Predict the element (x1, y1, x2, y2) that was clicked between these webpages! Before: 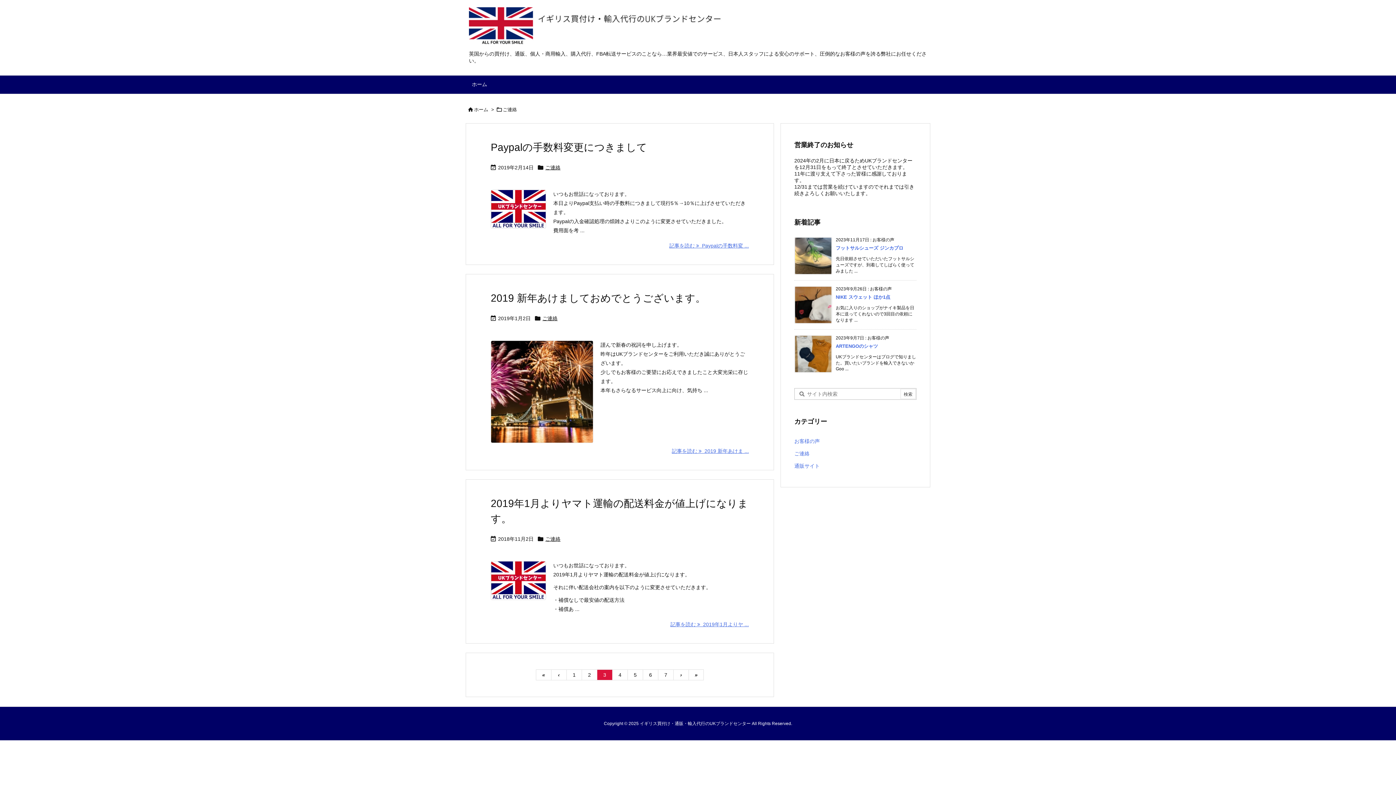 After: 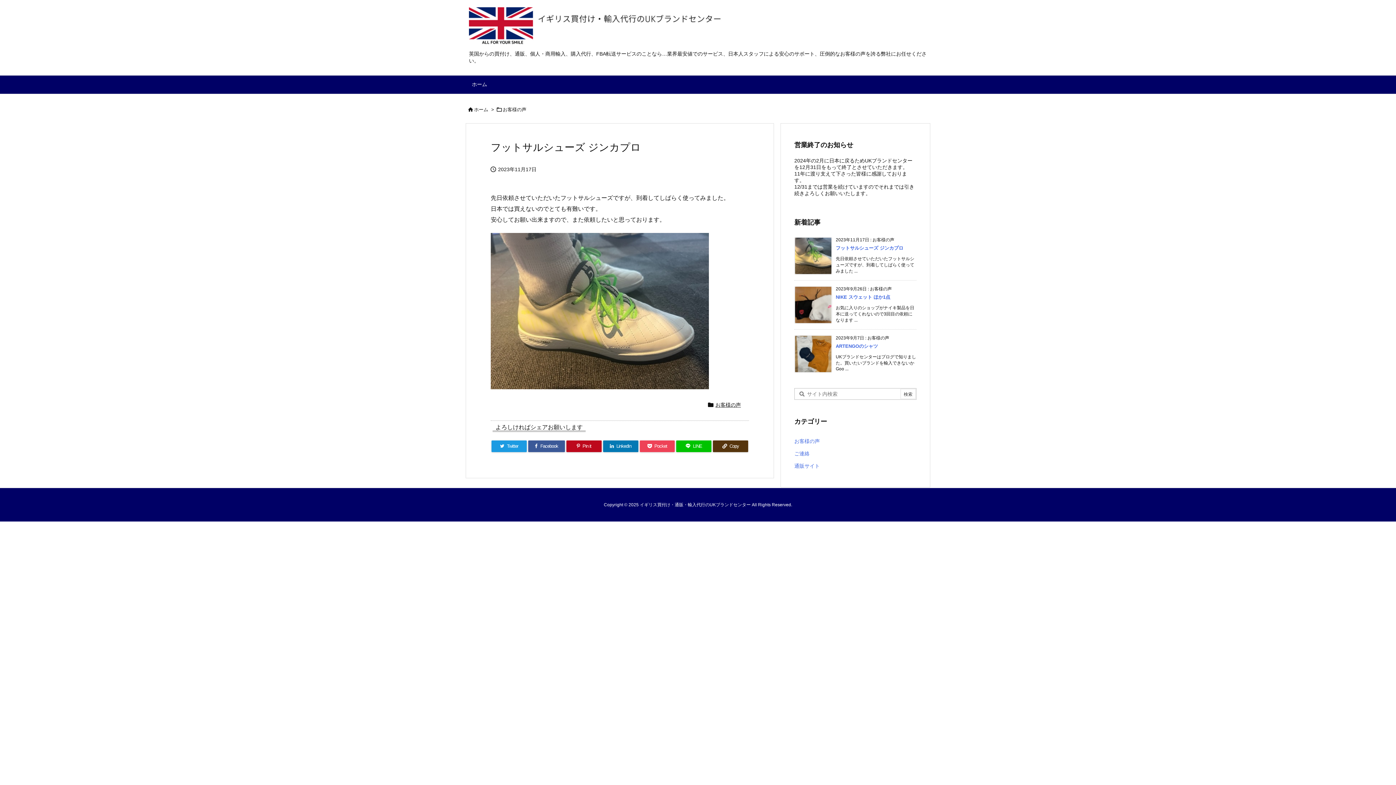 Action: bbox: (836, 245, 903, 250) label: フットサルシューズ ジンカプロ